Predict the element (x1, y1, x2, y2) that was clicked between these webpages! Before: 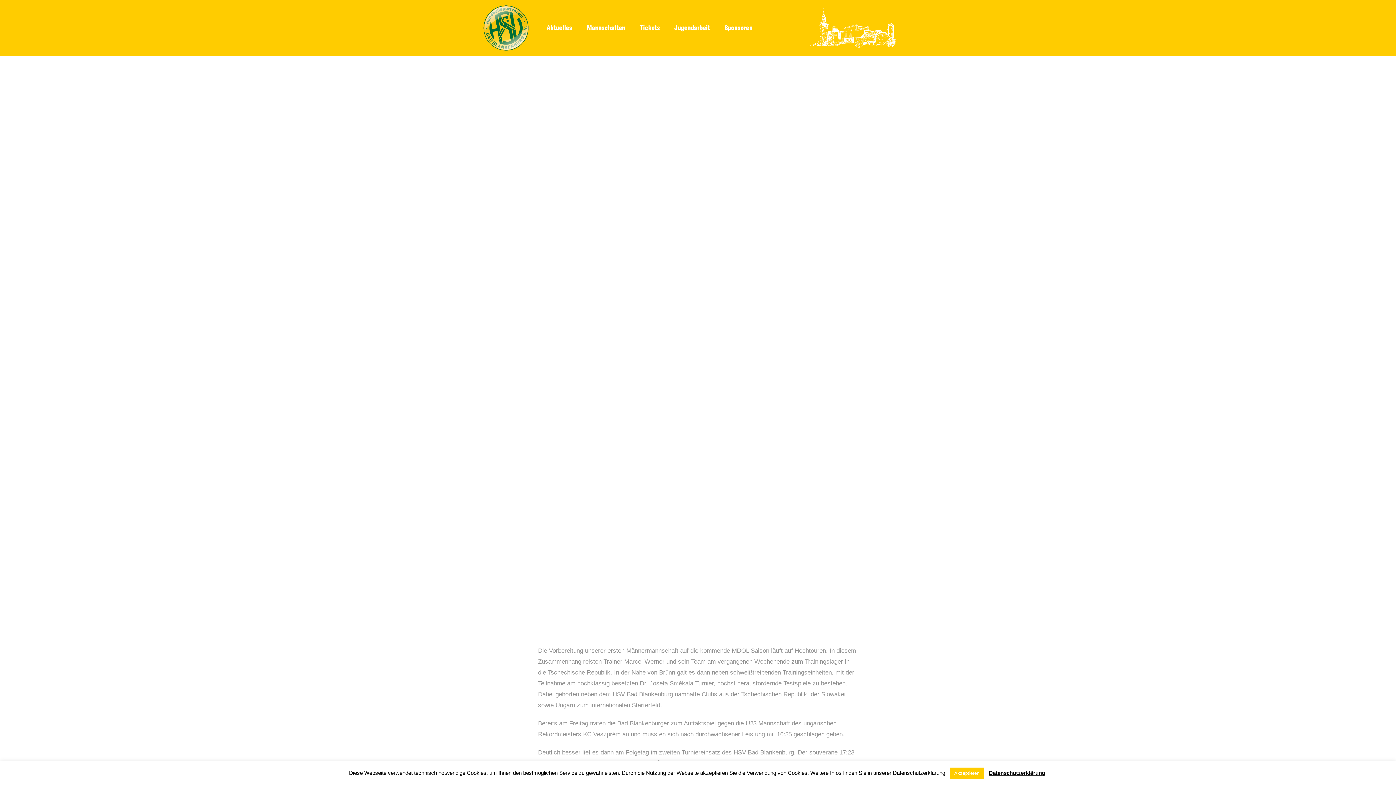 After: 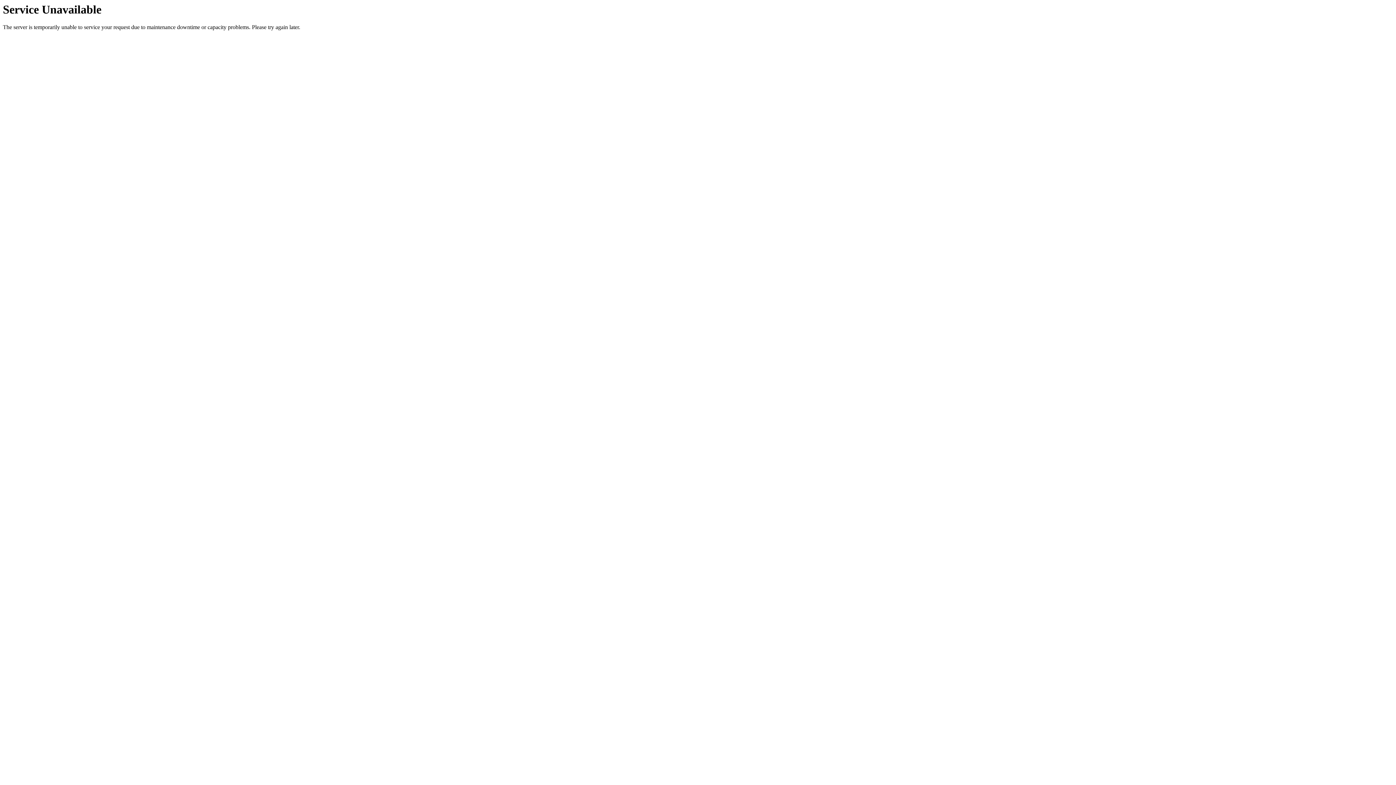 Action: label: Tickets bbox: (636, 19, 663, 36)